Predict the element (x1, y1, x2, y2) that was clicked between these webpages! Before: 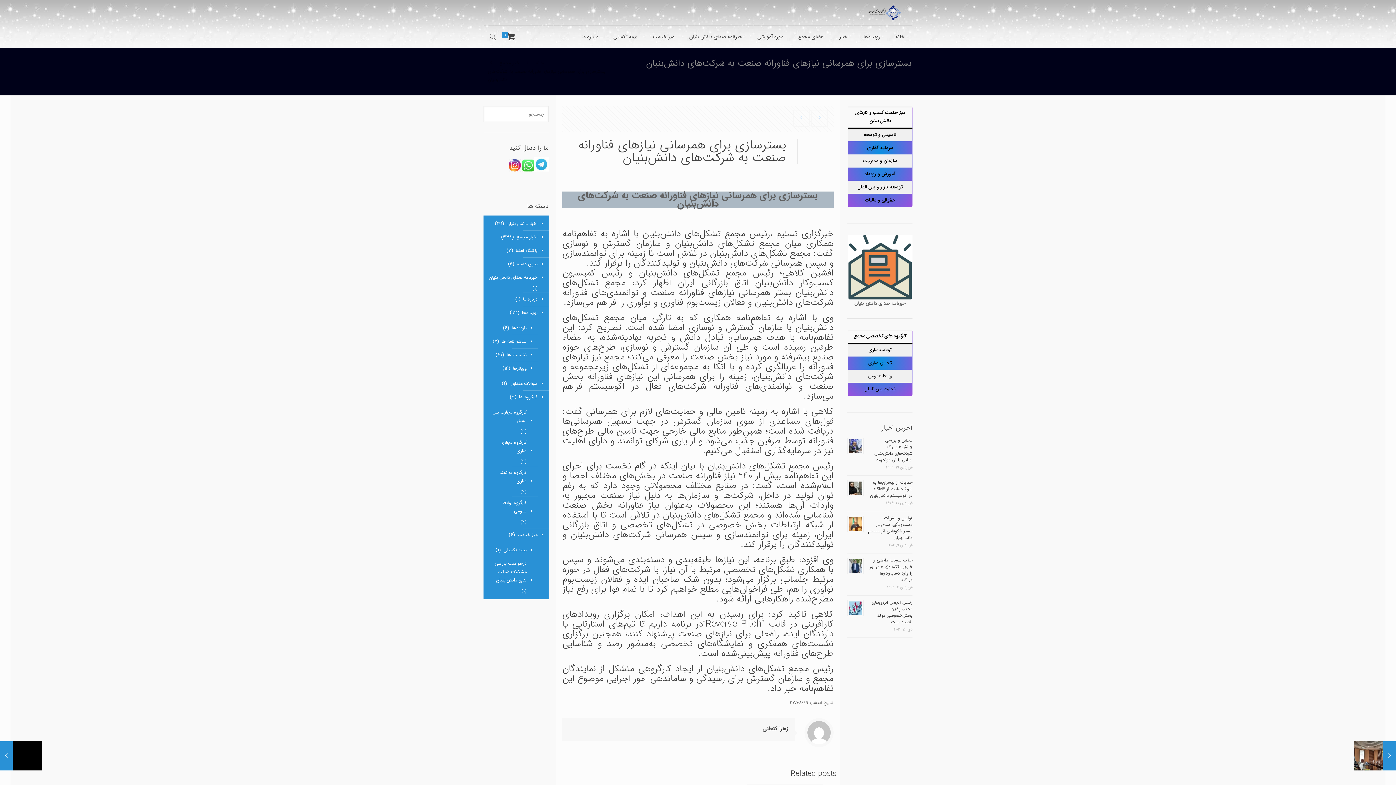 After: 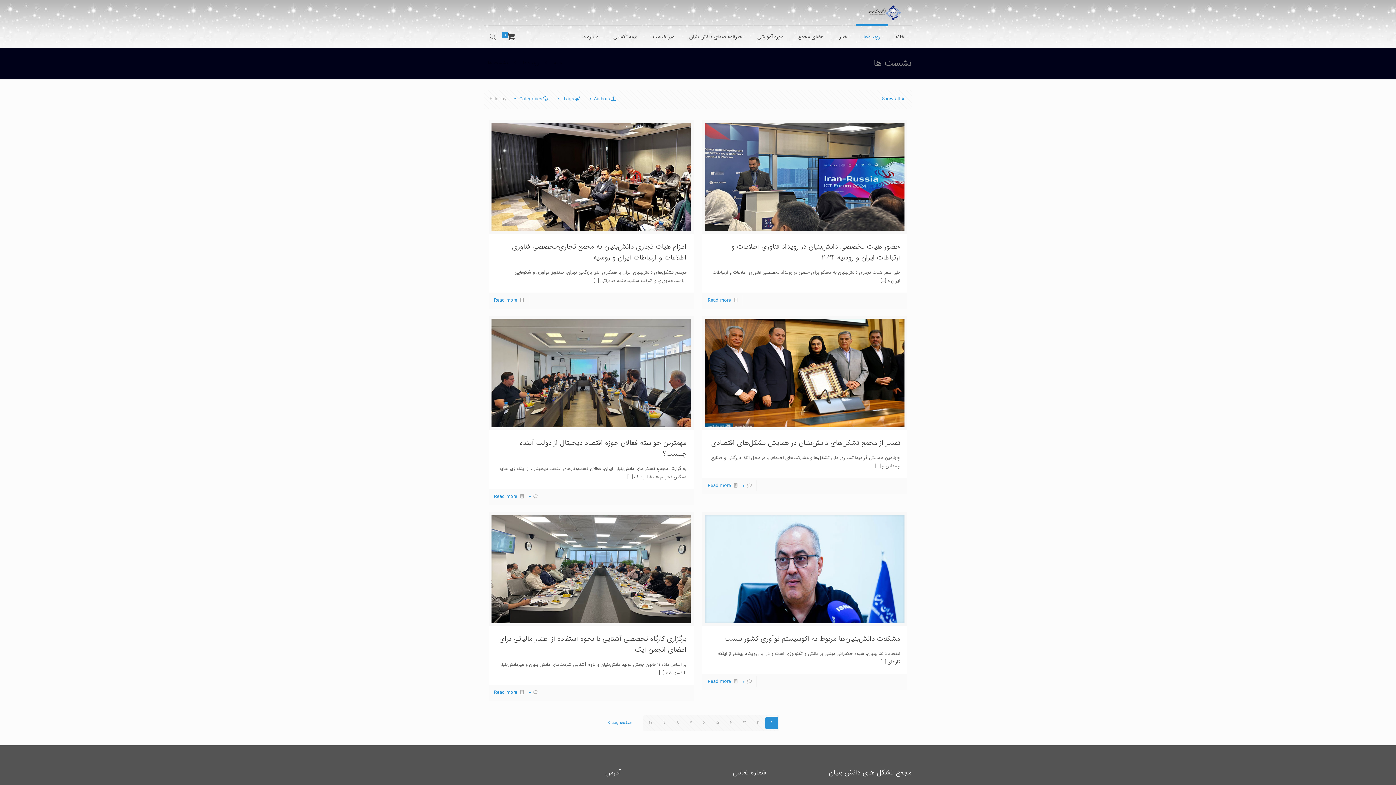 Action: bbox: (505, 348, 526, 362) label: نشست ها